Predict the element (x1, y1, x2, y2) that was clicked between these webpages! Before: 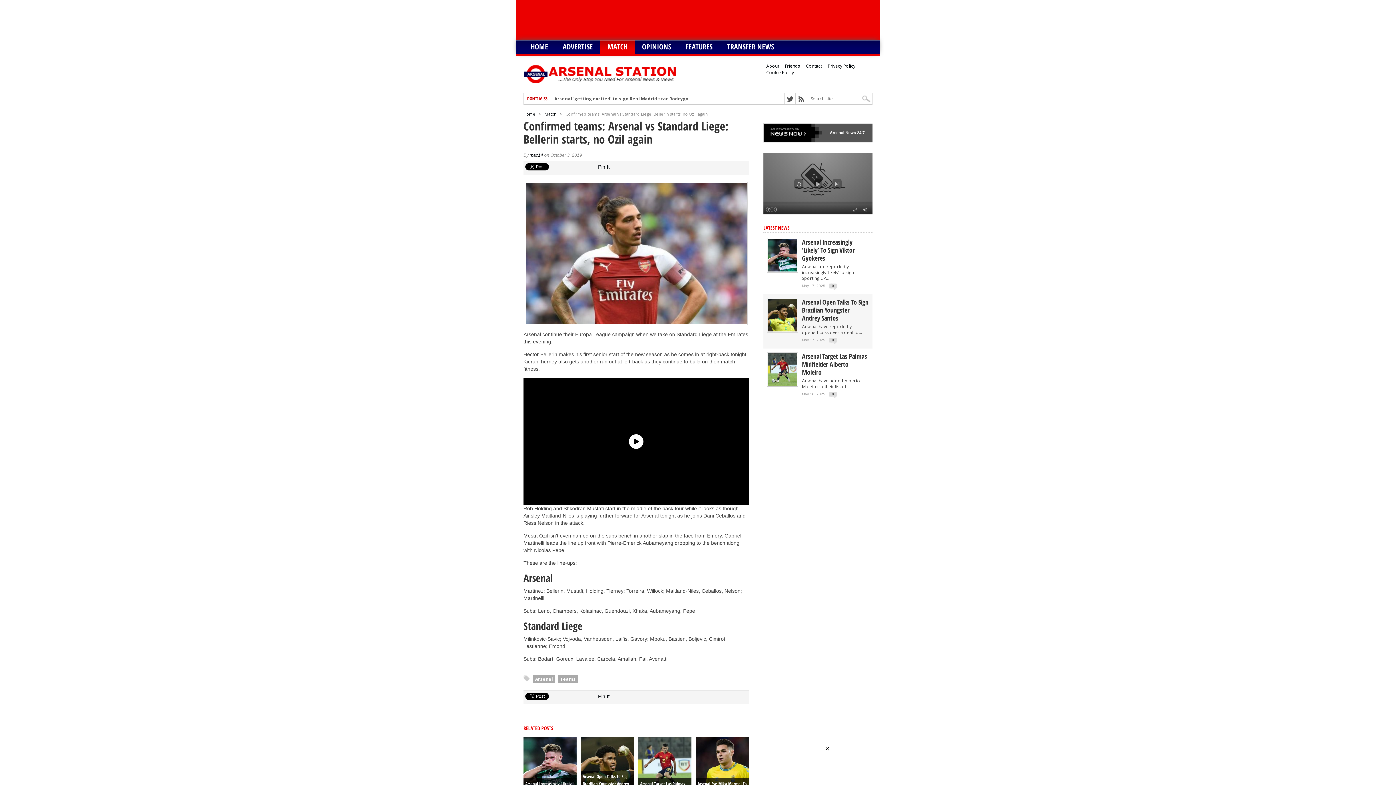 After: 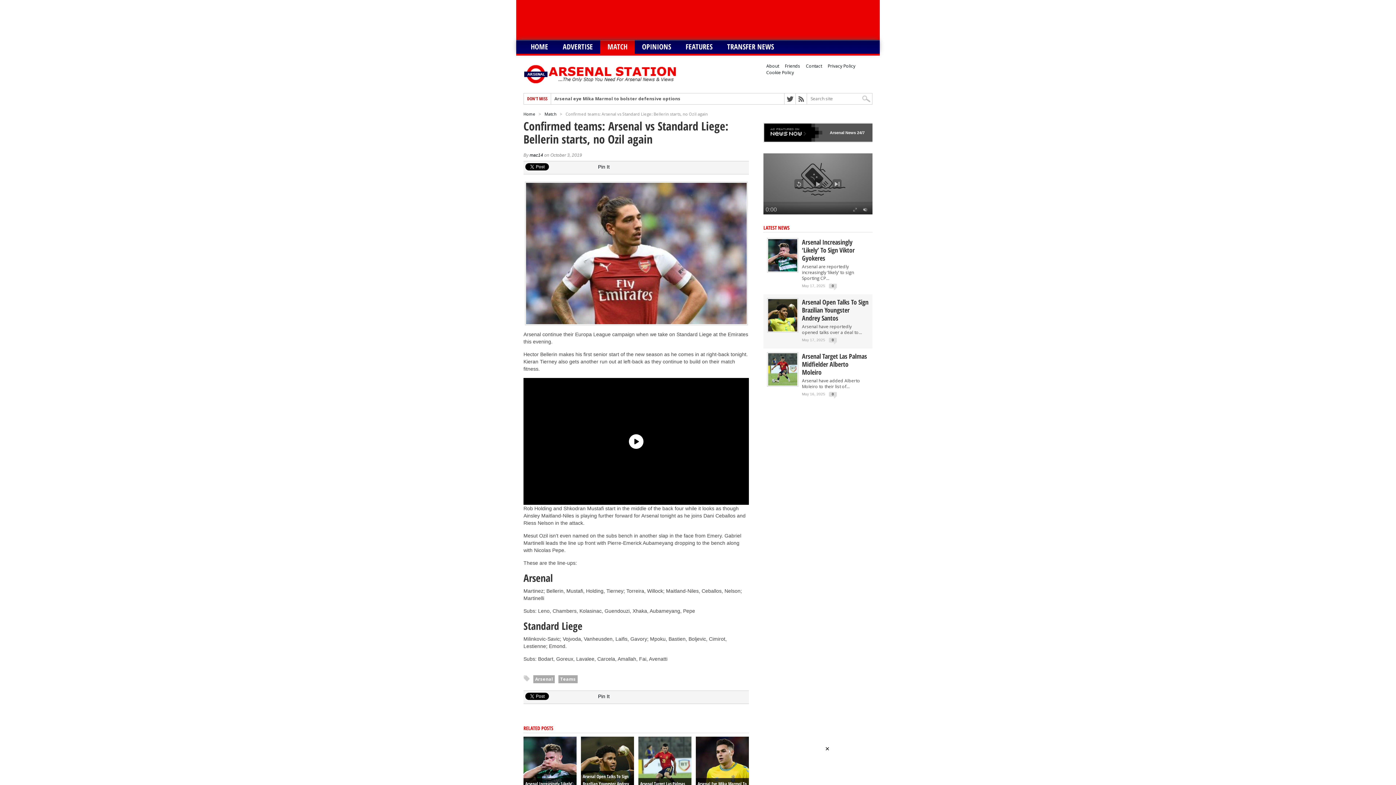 Action: label: Arsenal bbox: (830, 130, 844, 134)